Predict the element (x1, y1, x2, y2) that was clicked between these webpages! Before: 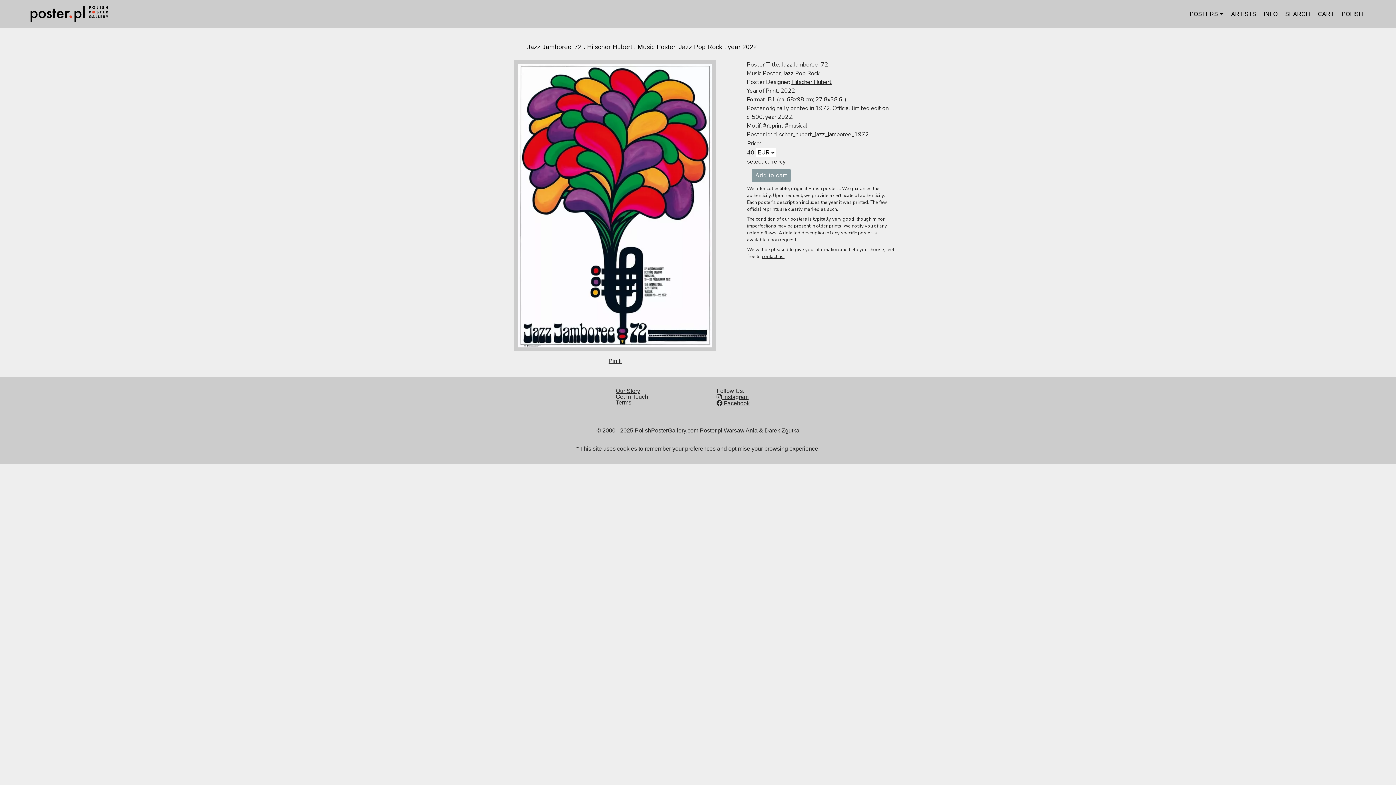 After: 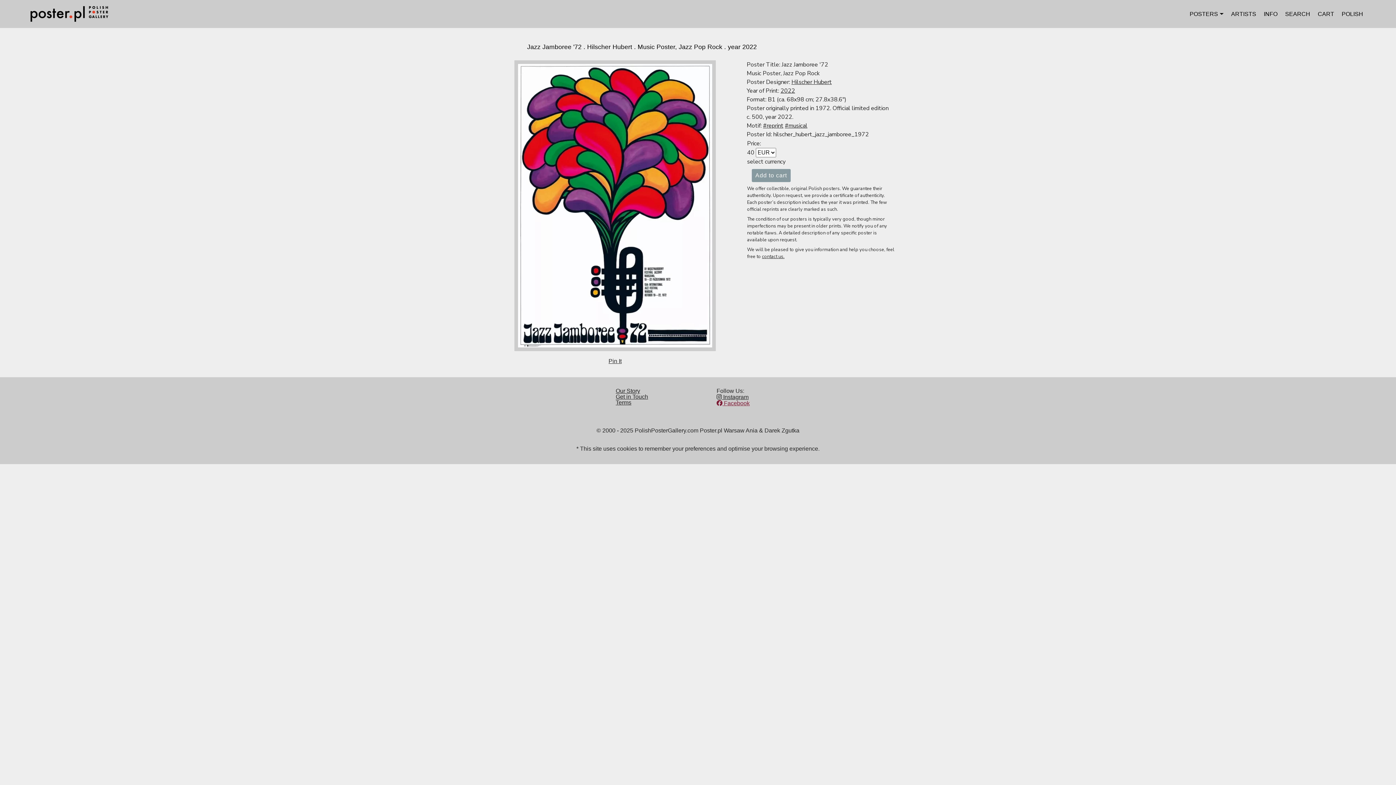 Action: bbox: (716, 400, 749, 406) label:  Facebook